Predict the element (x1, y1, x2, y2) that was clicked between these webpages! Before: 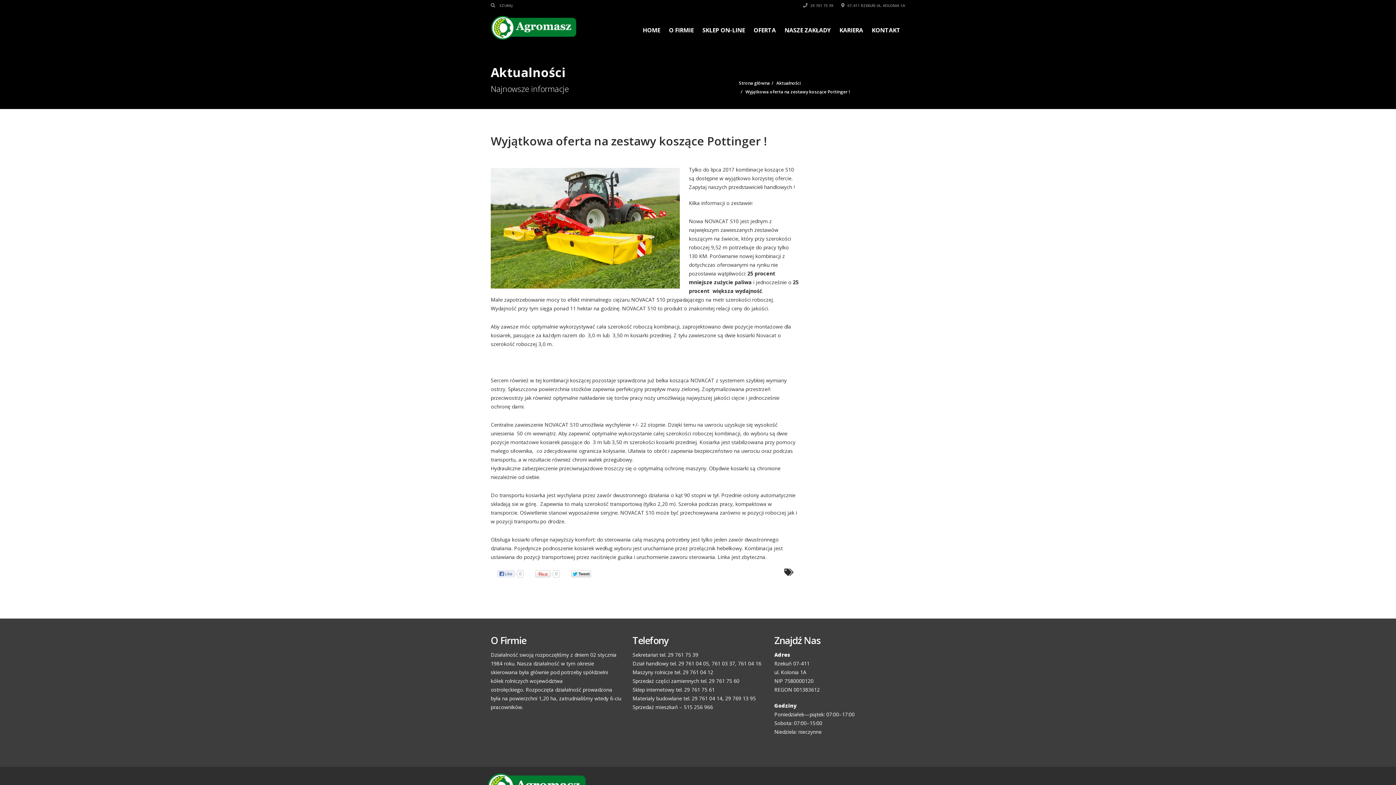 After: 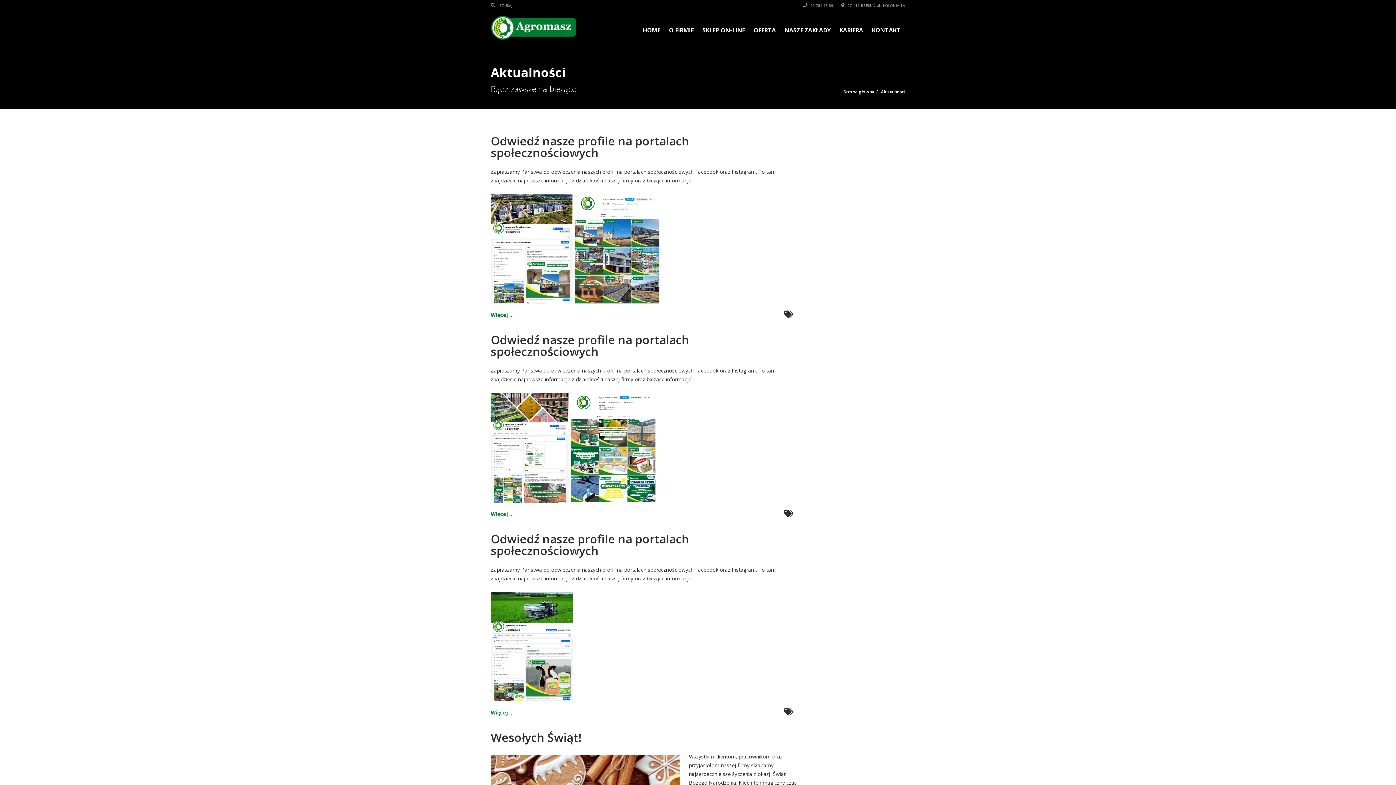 Action: bbox: (776, 80, 800, 86) label: Aktualności